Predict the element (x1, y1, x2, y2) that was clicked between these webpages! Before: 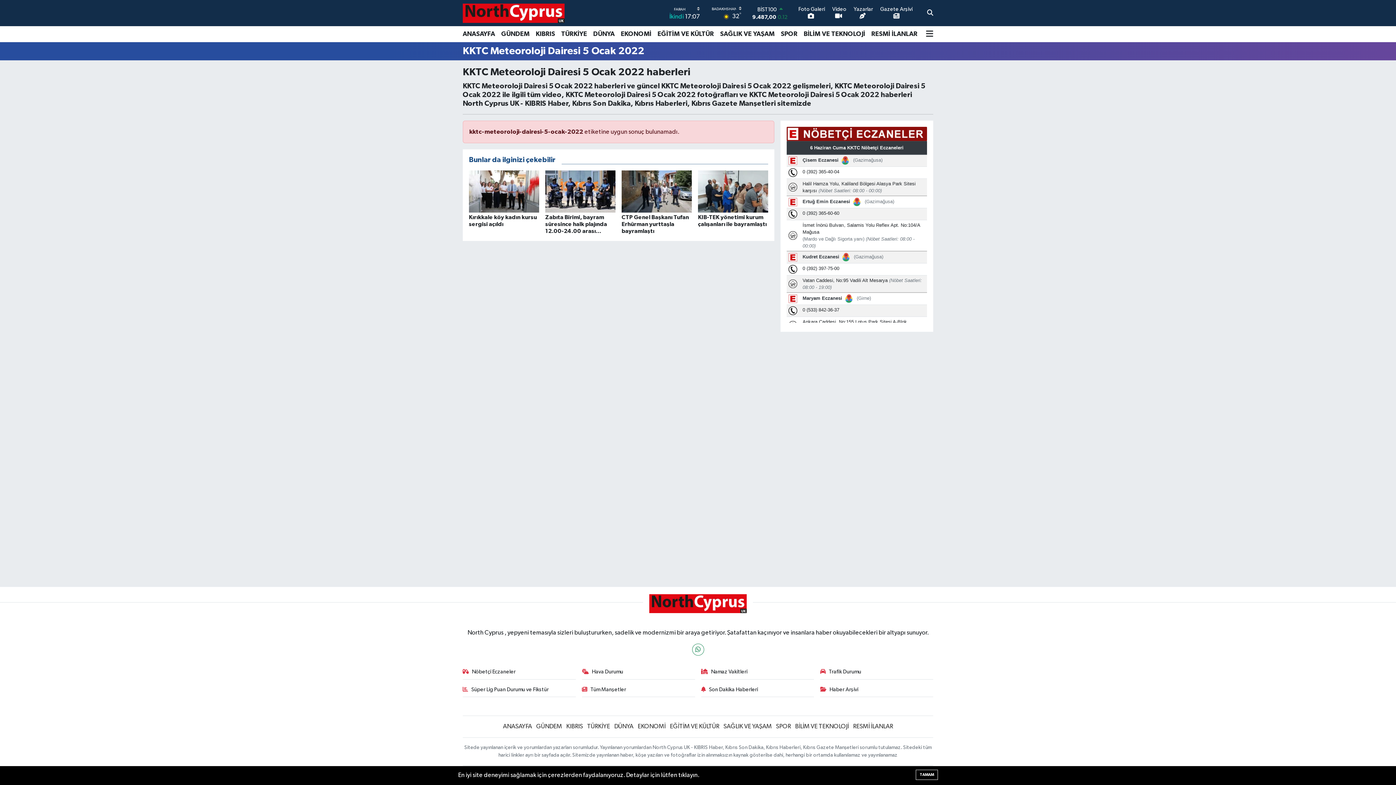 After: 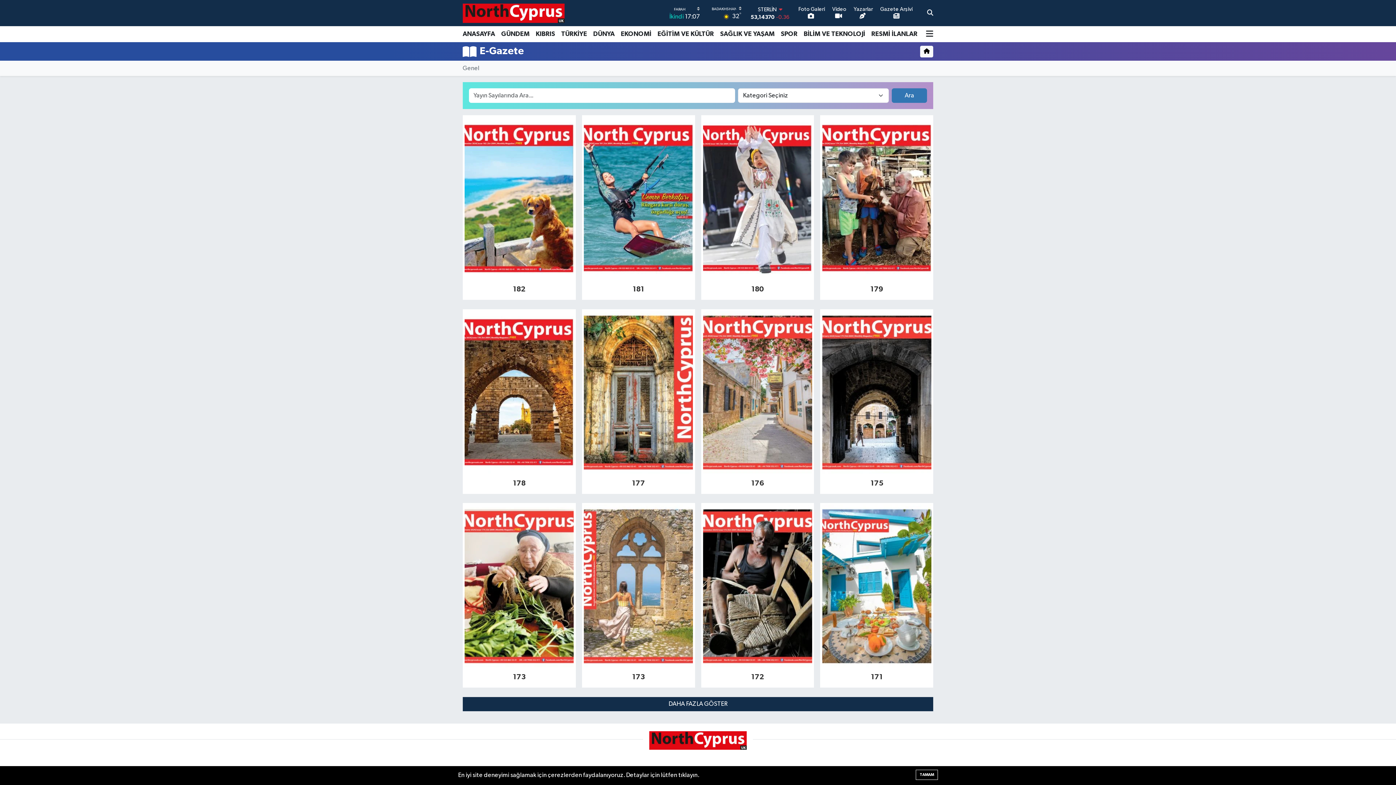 Action: label: Gazete Arşivi bbox: (880, 6, 912, 21)